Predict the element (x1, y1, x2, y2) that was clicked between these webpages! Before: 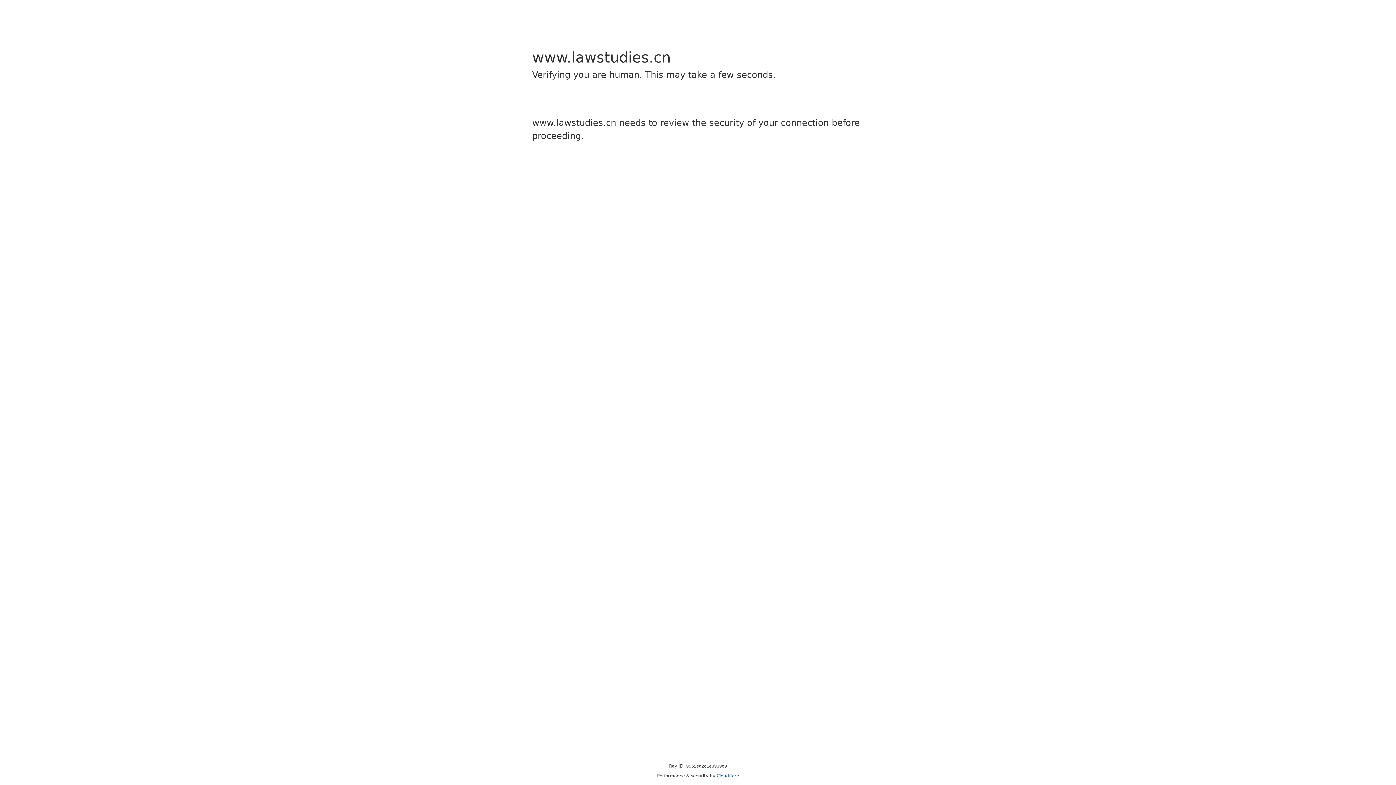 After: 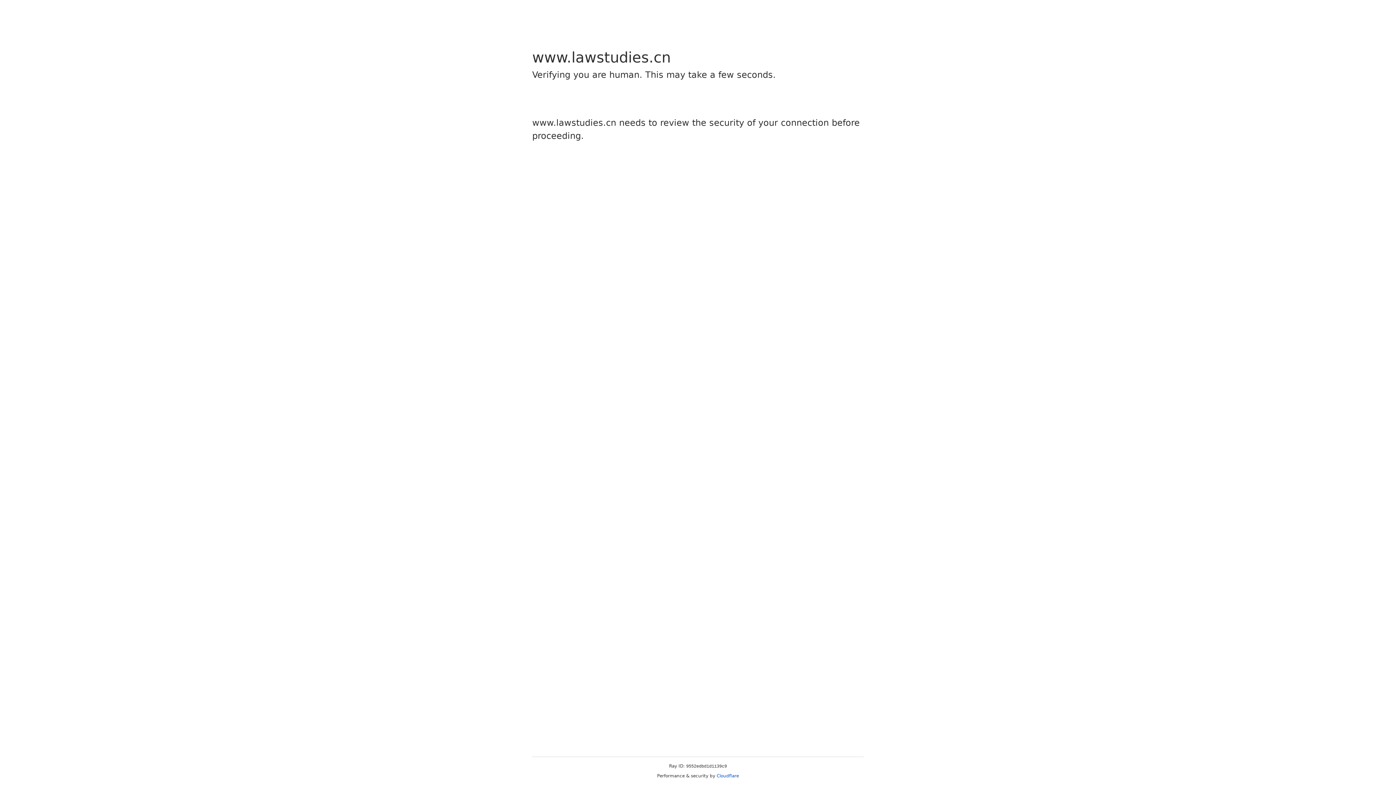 Action: label: Cloudflare bbox: (716, 773, 739, 778)